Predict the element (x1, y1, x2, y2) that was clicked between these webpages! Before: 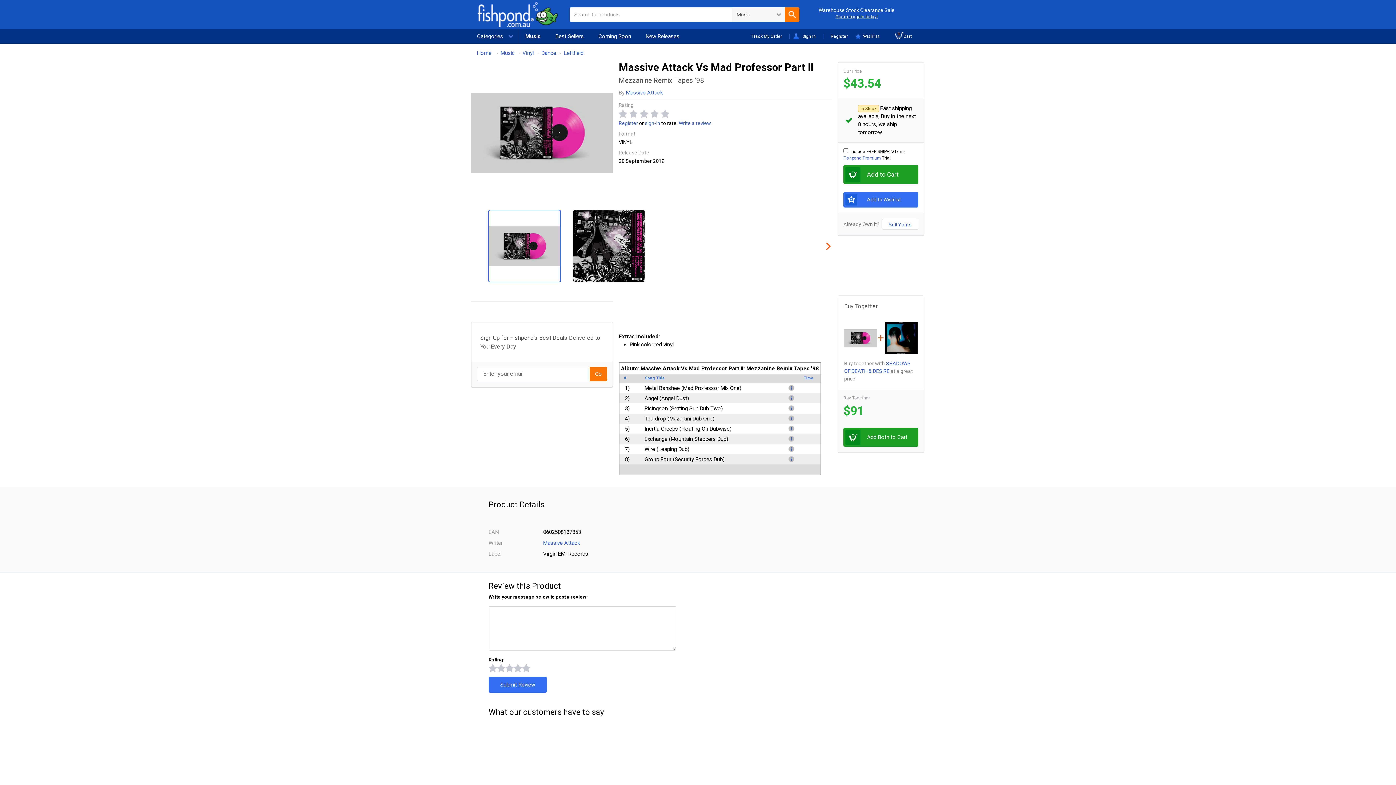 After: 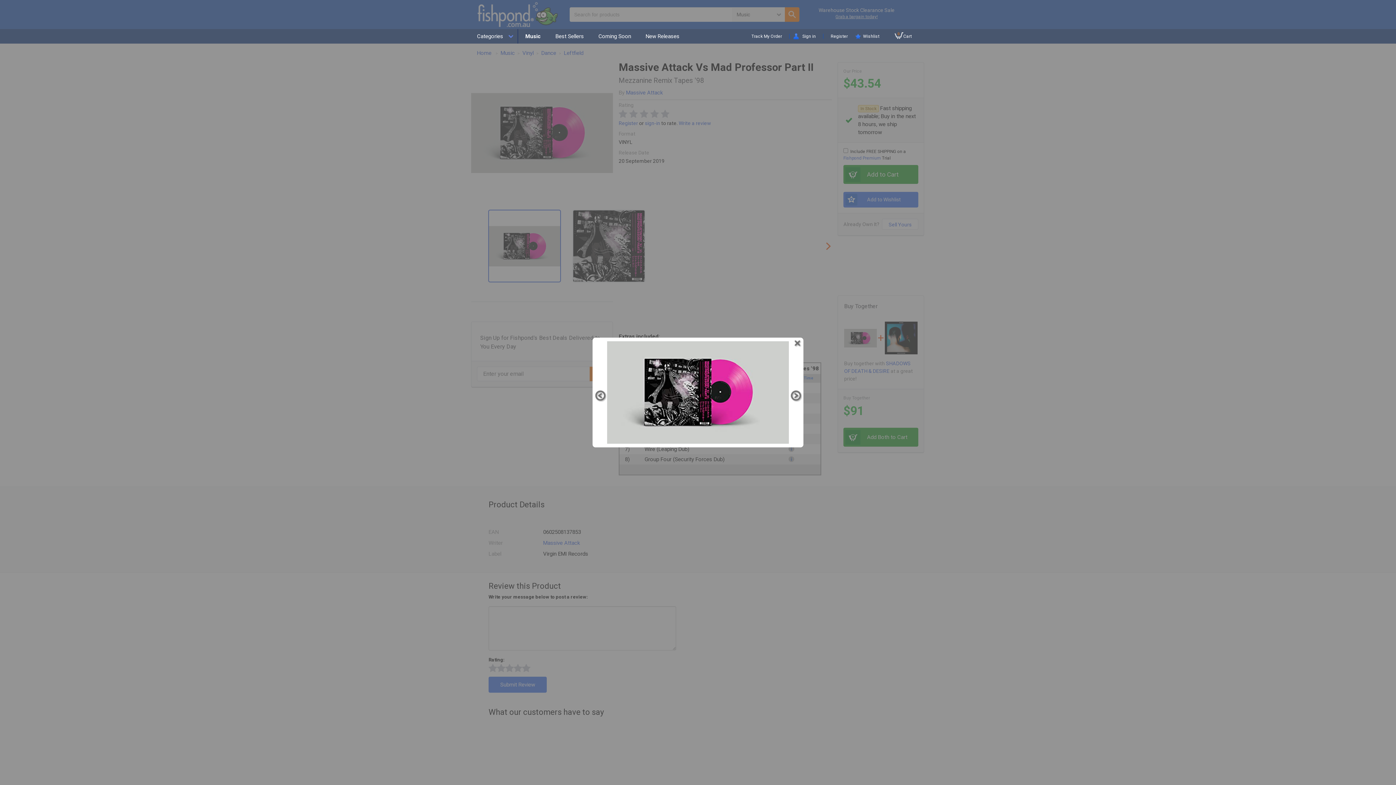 Action: bbox: (471, 62, 613, 204)